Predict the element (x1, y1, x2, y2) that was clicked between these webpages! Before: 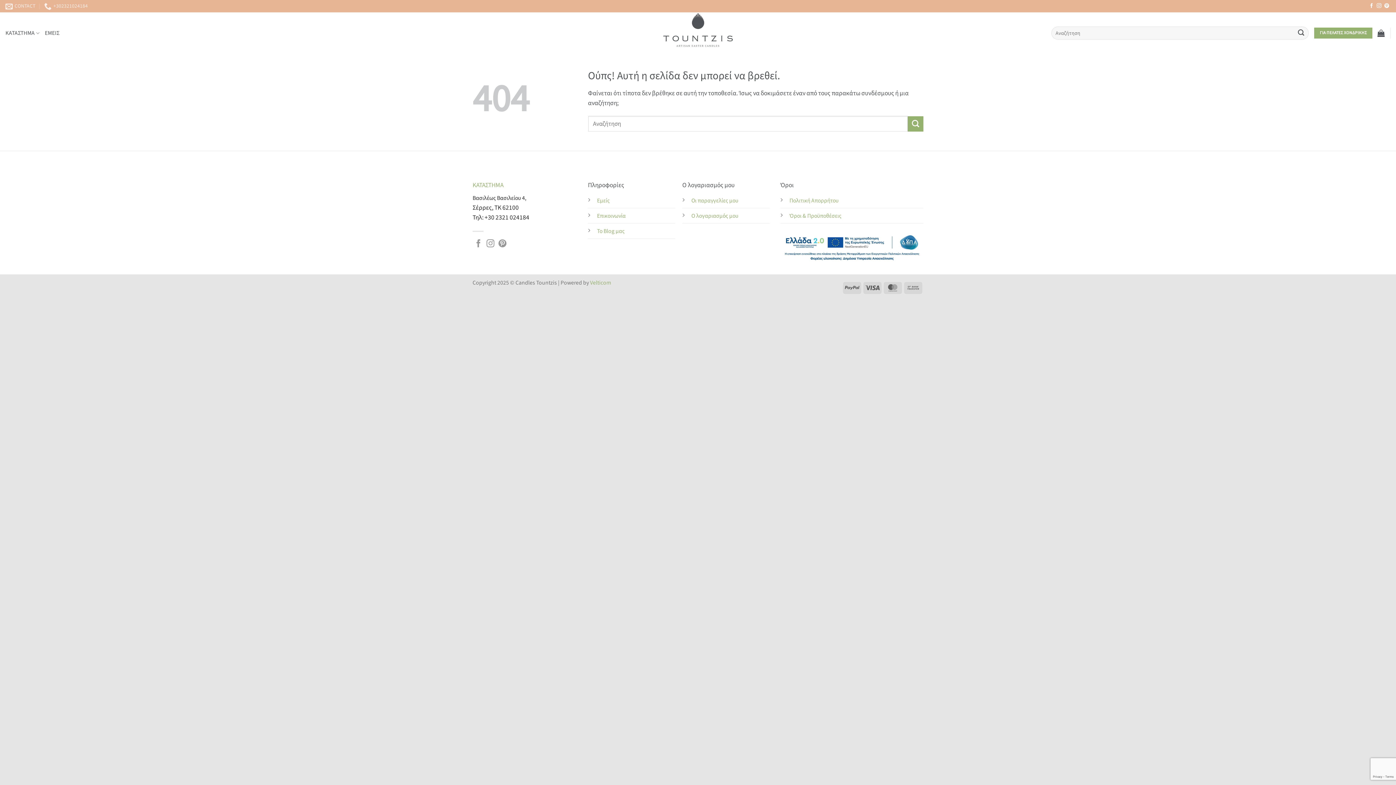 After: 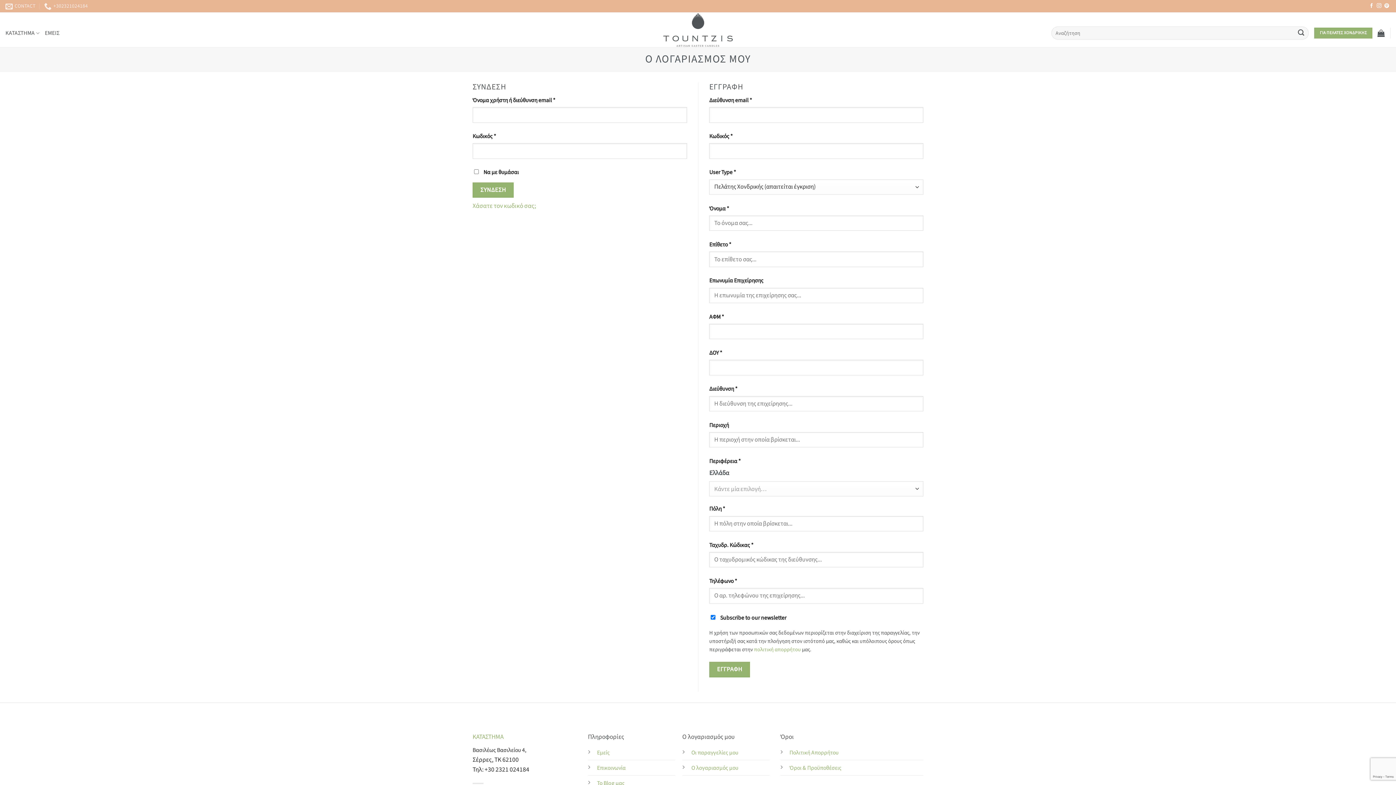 Action: label: ΓΙΑ ΠΕΛΑΤΕΣ ΧΟΝΔΡΙΚΗΣ bbox: (1314, 27, 1372, 38)